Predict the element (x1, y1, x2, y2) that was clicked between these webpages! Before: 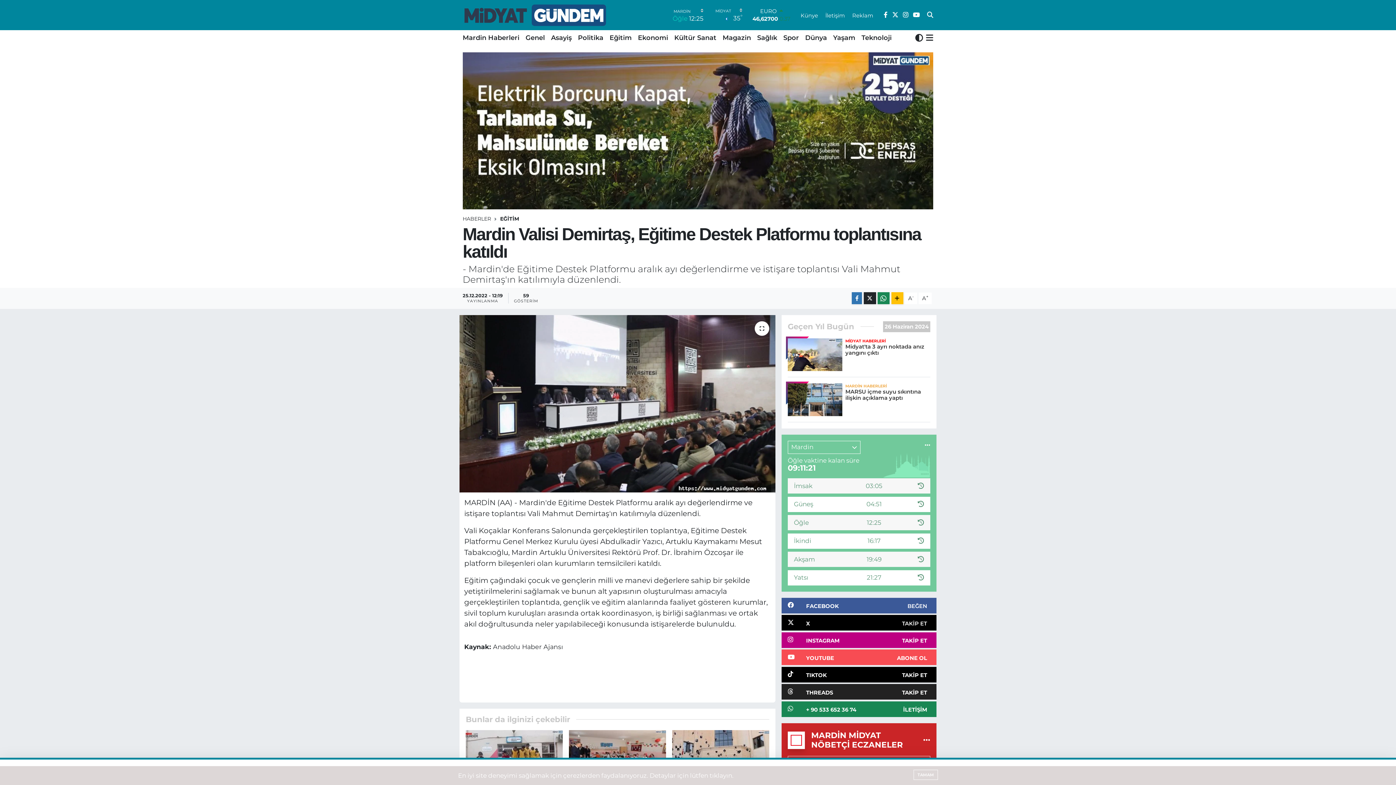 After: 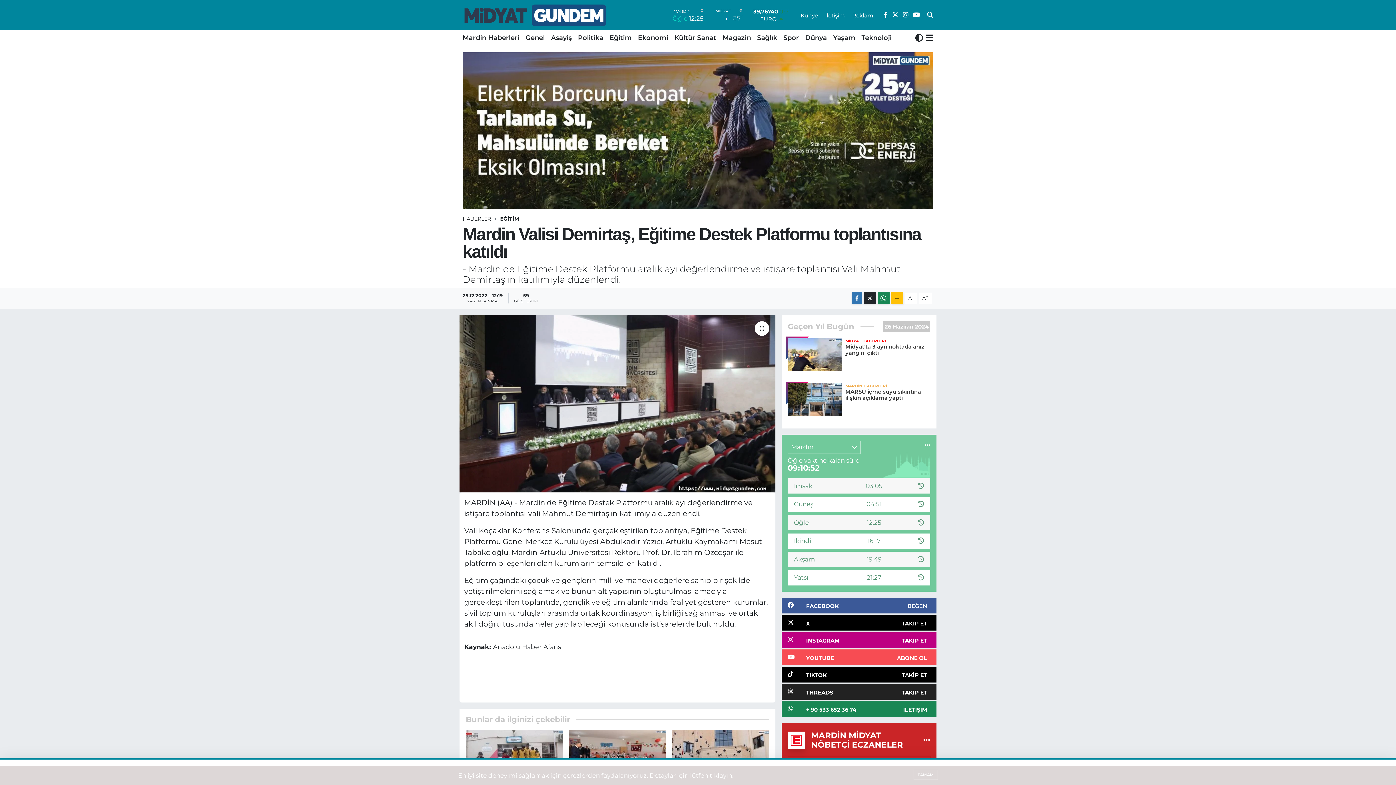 Action: label: EĞİTİM bbox: (500, 215, 519, 222)